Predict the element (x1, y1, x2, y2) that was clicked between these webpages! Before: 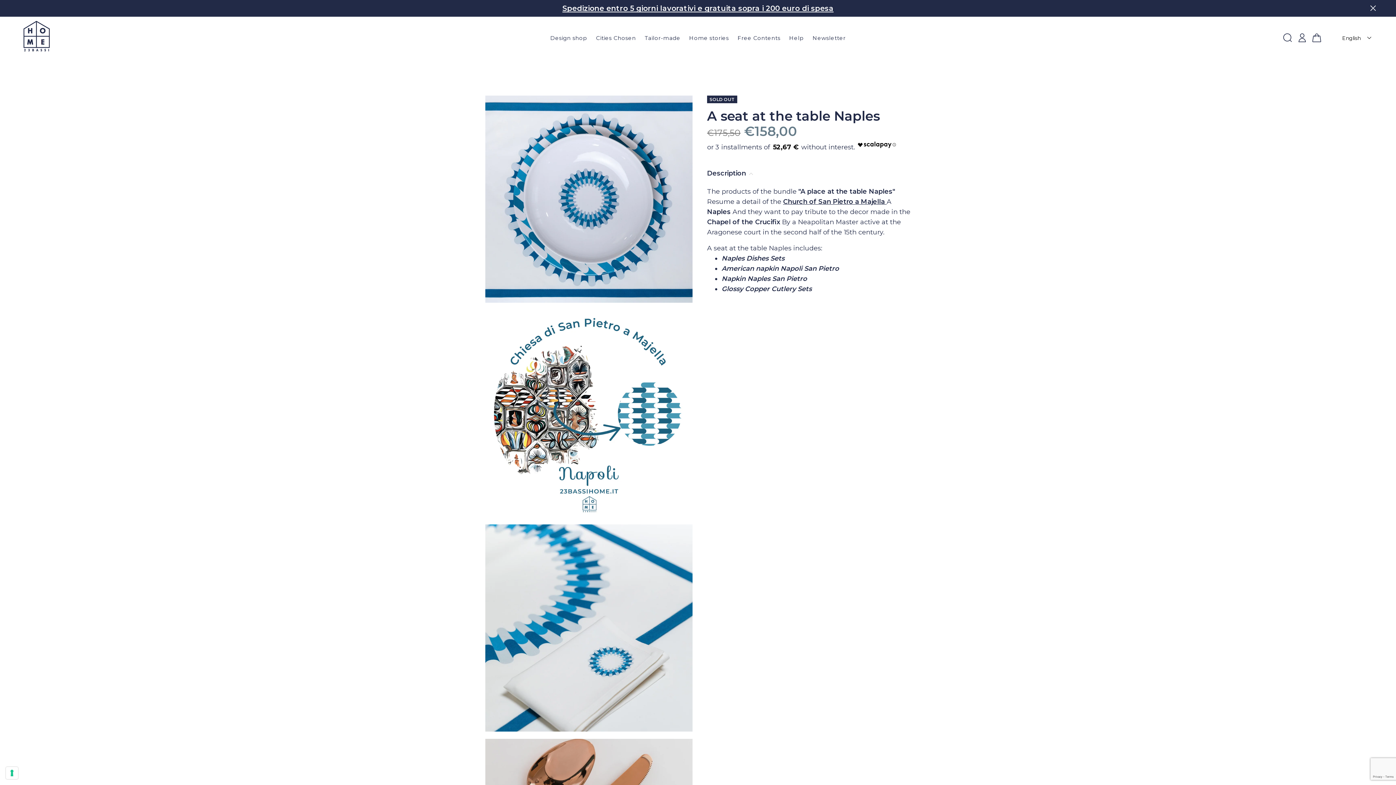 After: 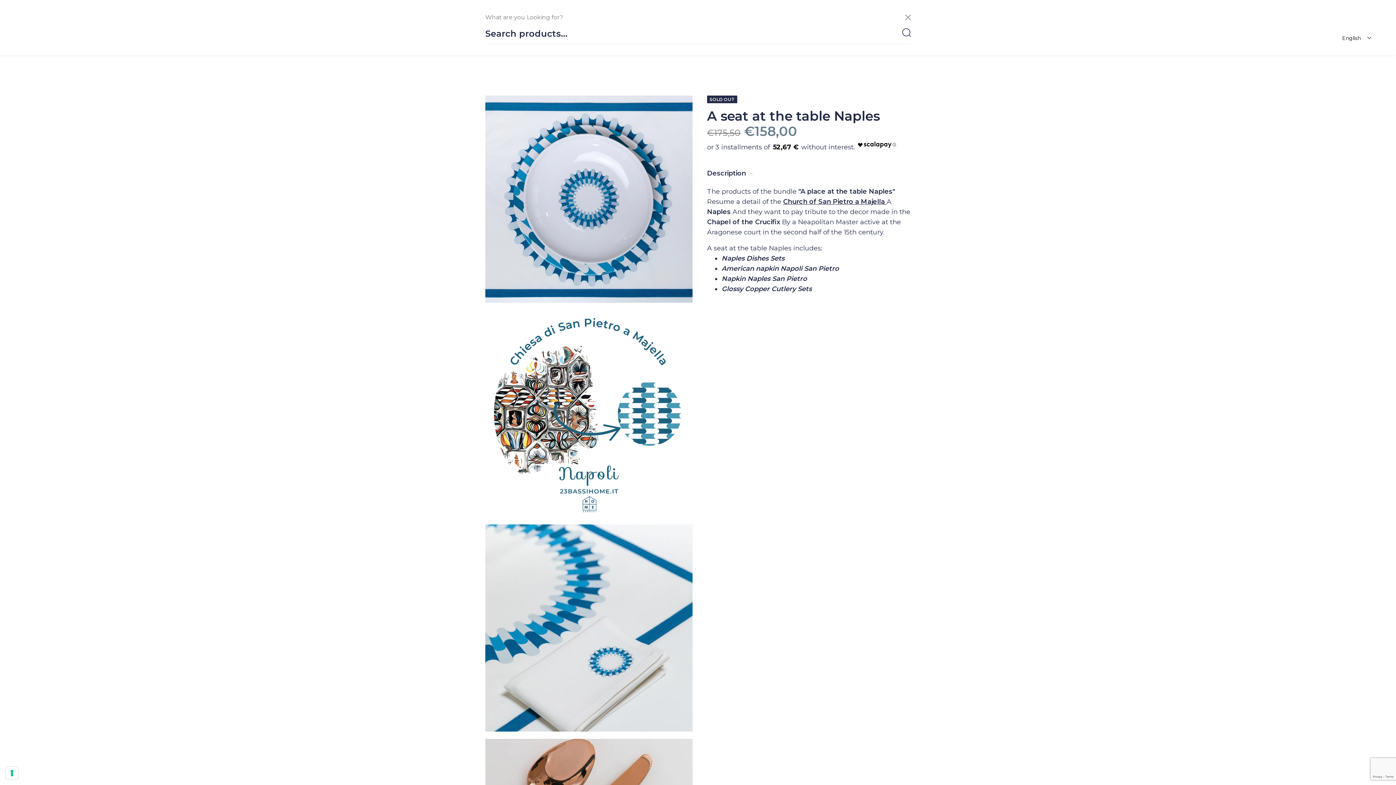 Action: bbox: (1283, 31, 1294, 45)